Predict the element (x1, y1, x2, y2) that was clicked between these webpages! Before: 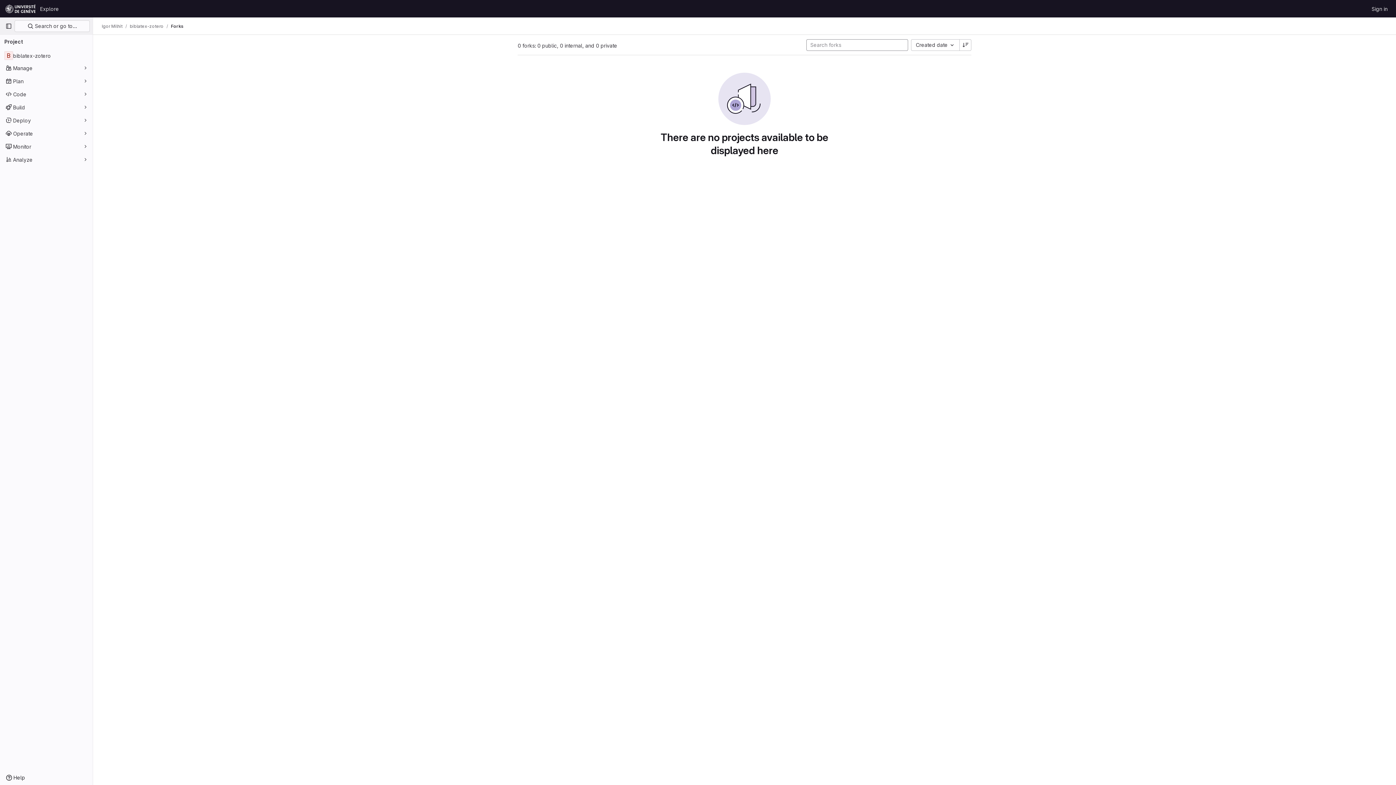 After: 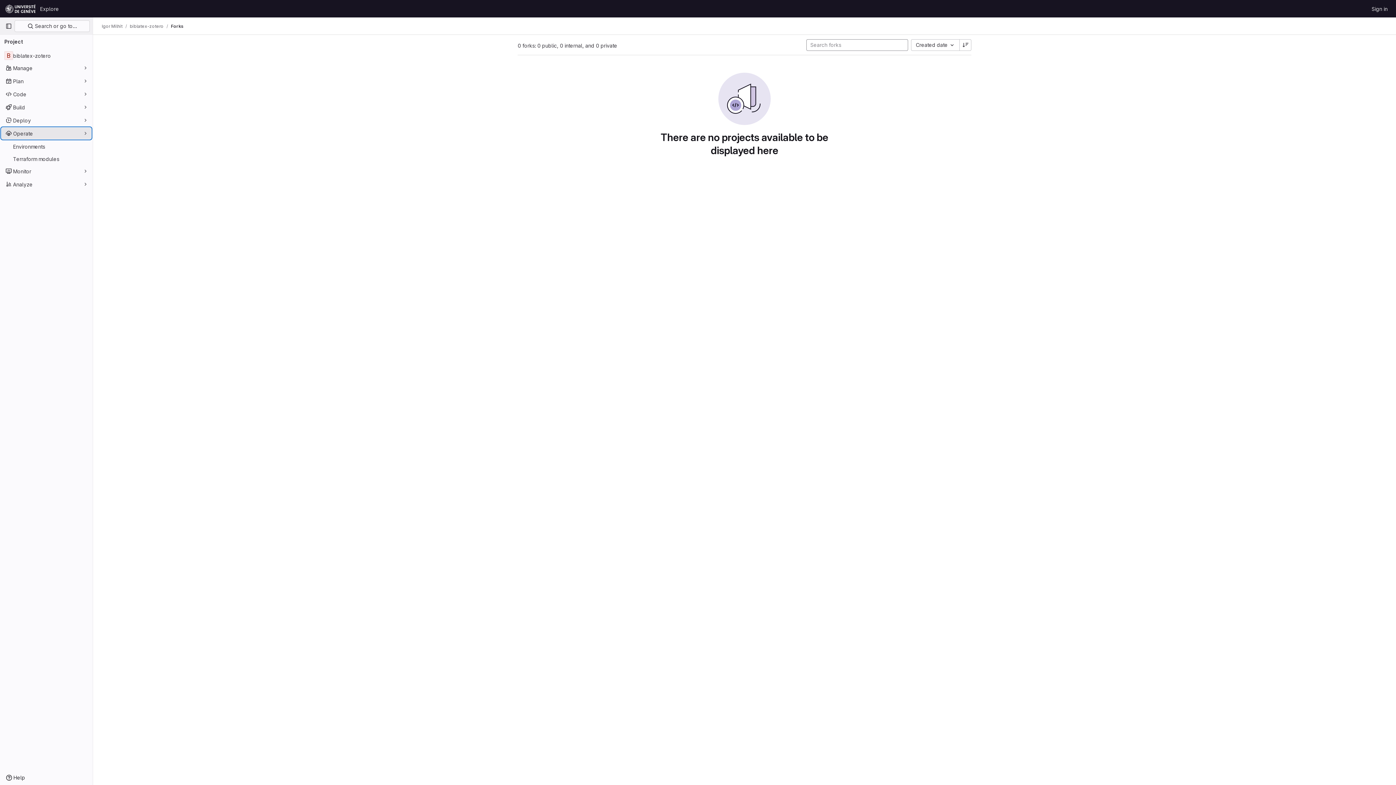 Action: label: Operate bbox: (1, 127, 91, 139)